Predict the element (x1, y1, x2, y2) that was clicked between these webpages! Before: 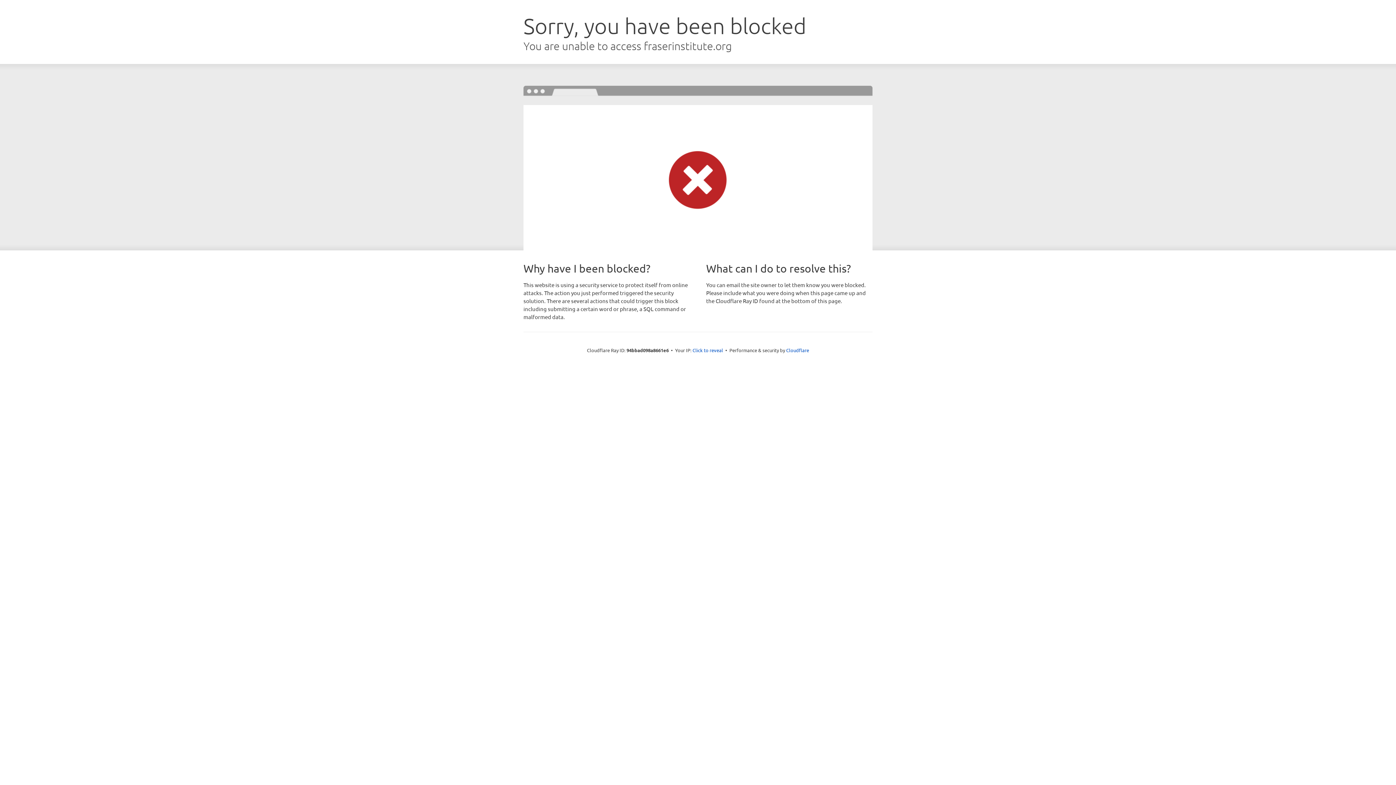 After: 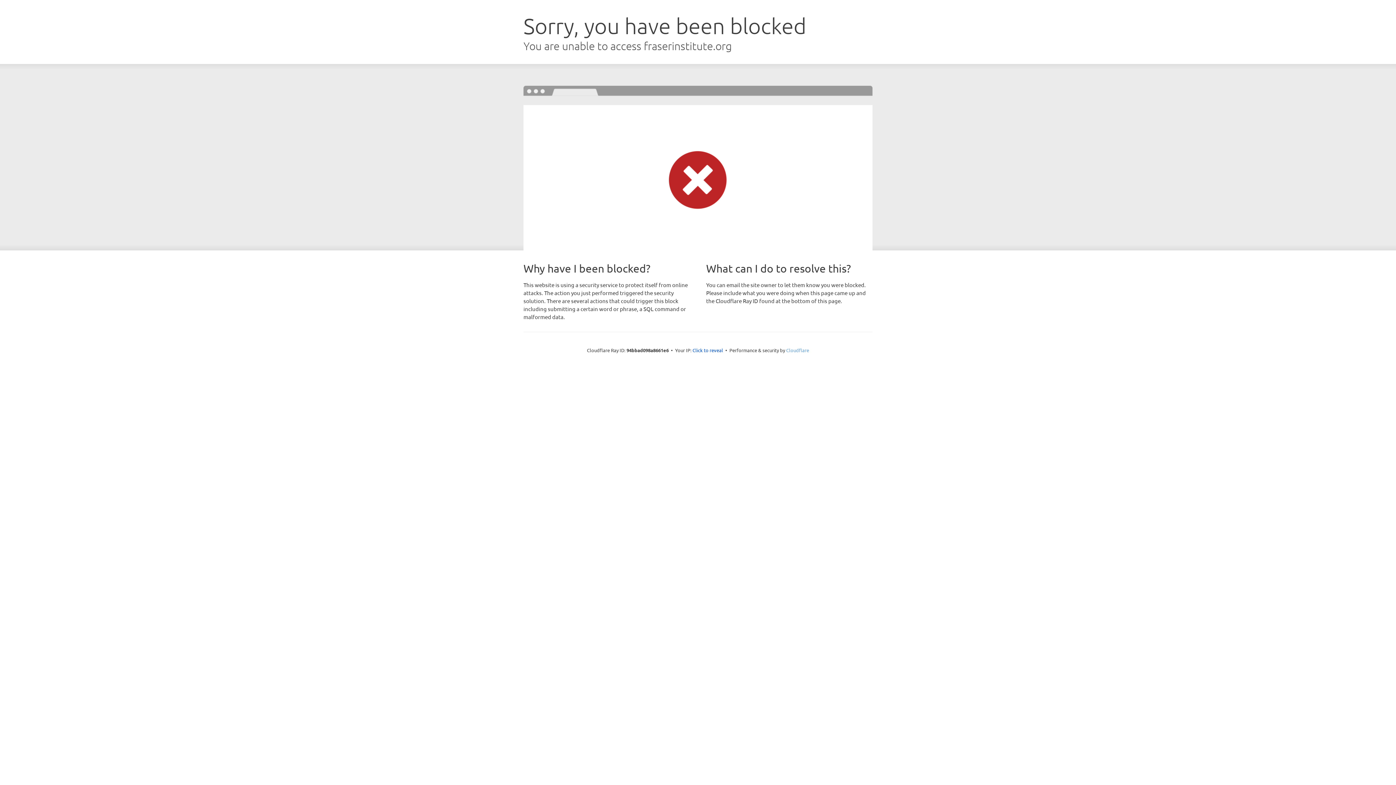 Action: label: Cloudflare bbox: (786, 347, 809, 353)